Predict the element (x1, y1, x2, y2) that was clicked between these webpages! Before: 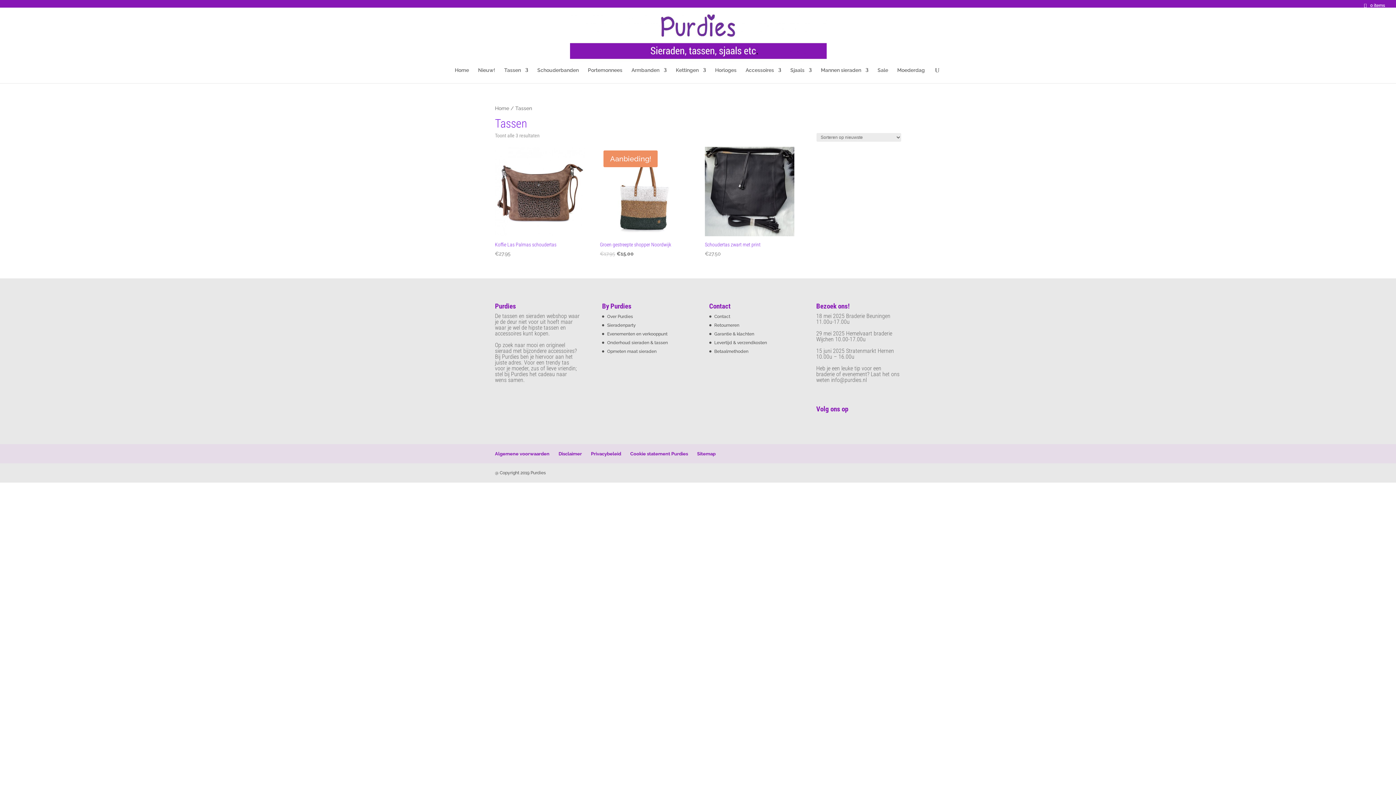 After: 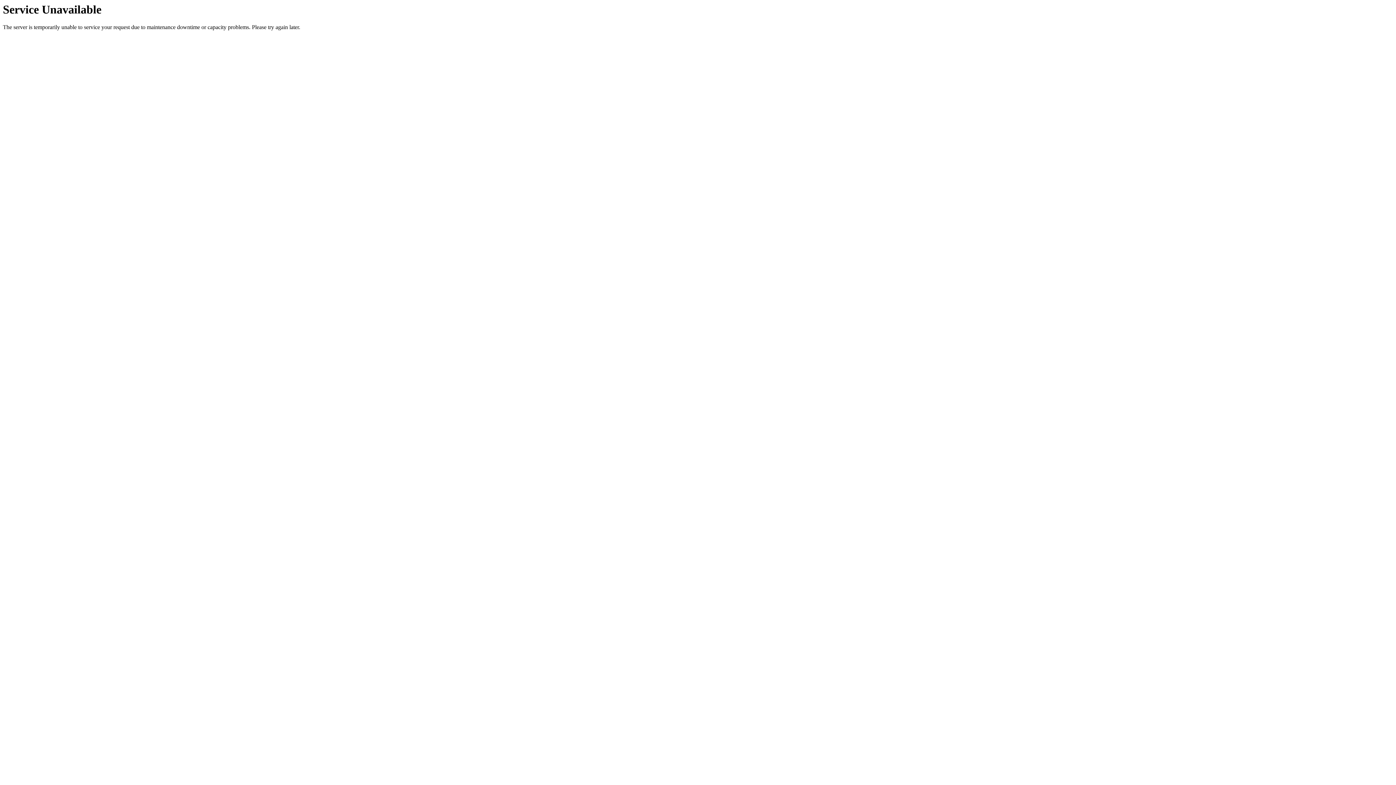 Action: bbox: (570, 33, 826, 39)